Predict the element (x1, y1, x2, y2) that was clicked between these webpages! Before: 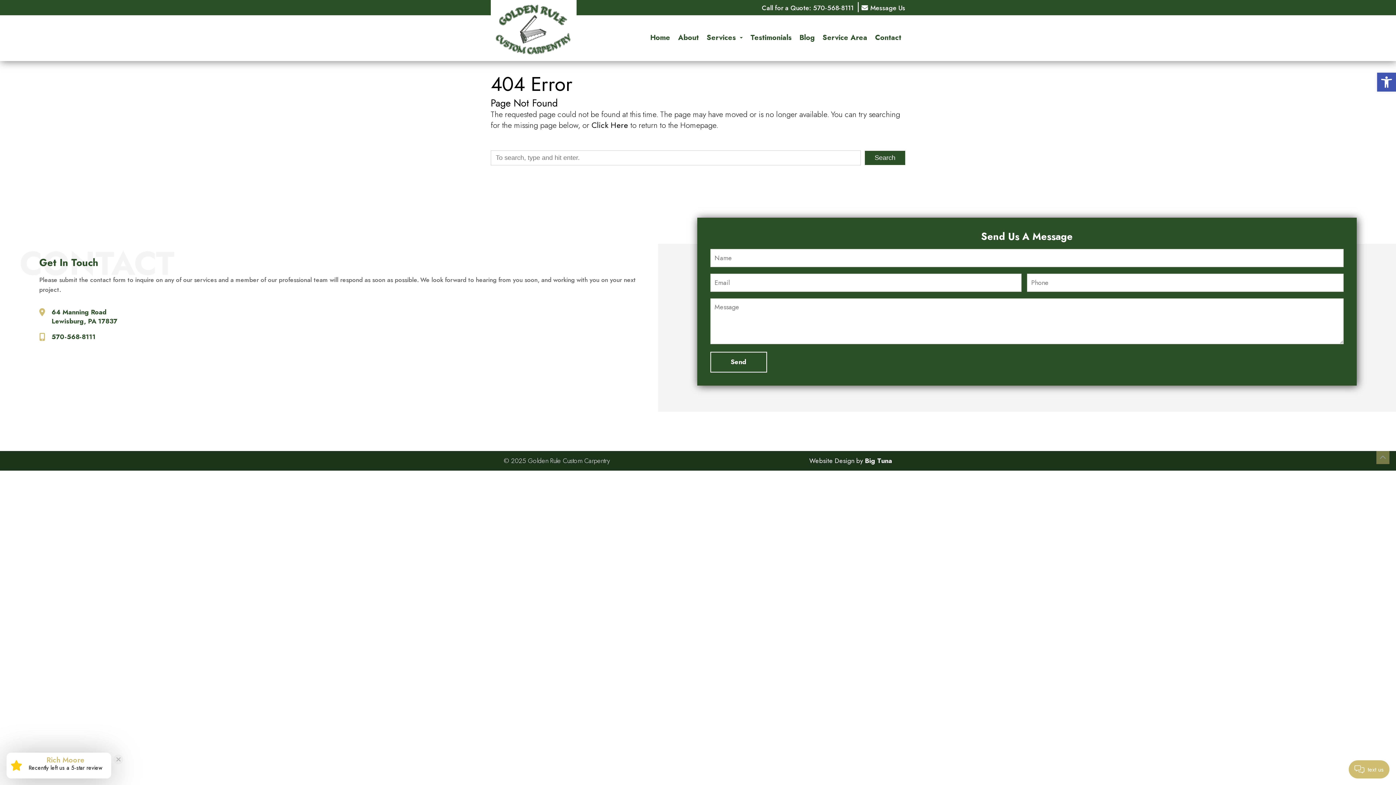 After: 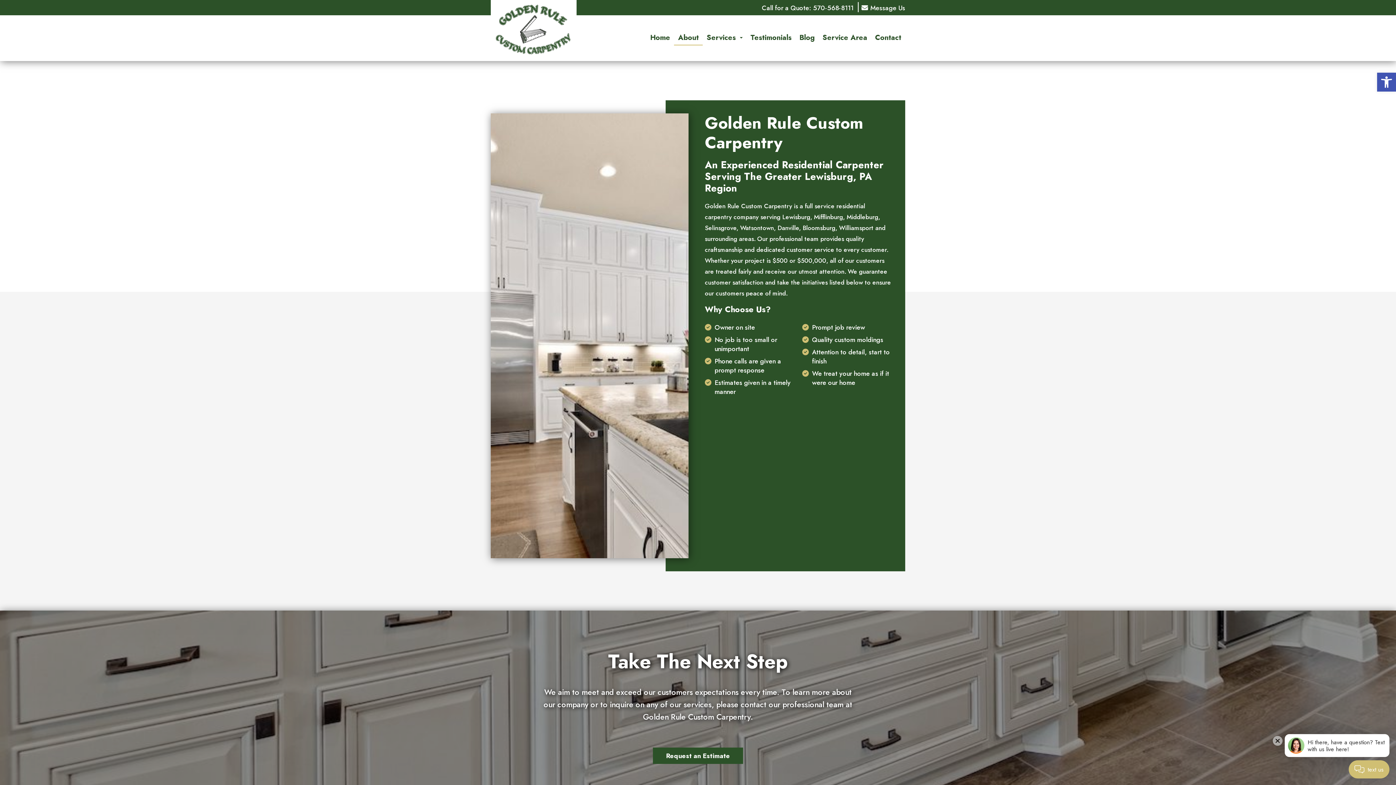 Action: bbox: (674, 30, 702, 45) label: About